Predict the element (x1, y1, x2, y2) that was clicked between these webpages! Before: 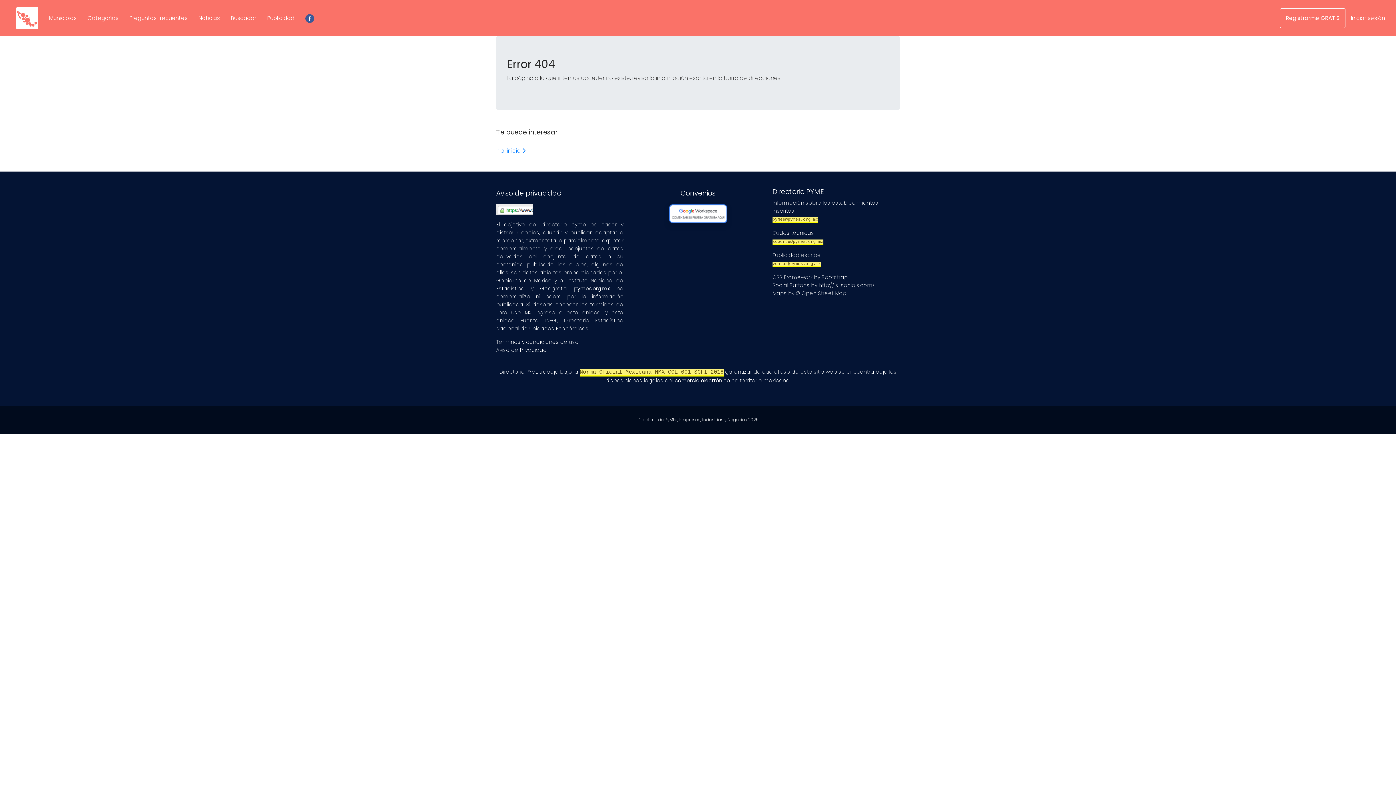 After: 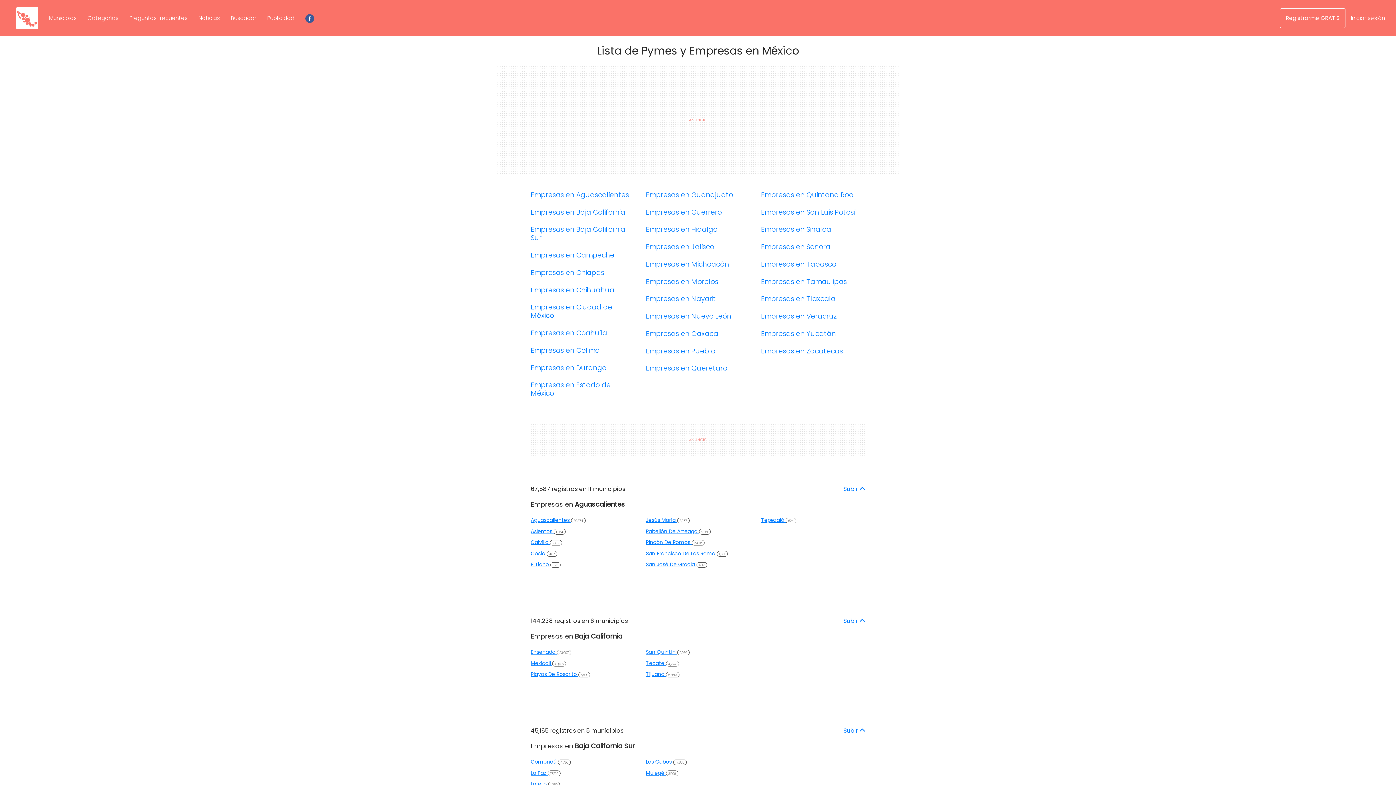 Action: bbox: (43, 8, 82, 28) label: Ver lista de Municipios